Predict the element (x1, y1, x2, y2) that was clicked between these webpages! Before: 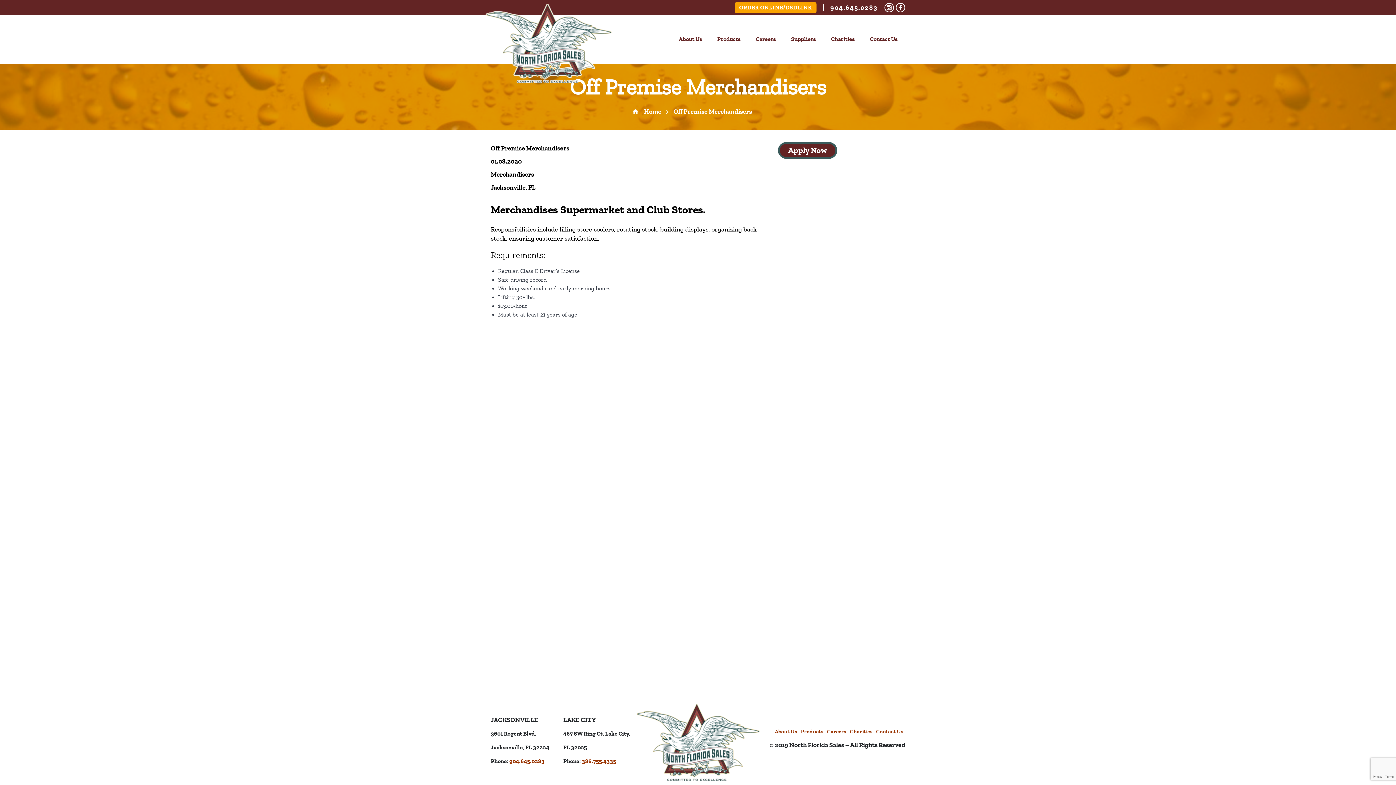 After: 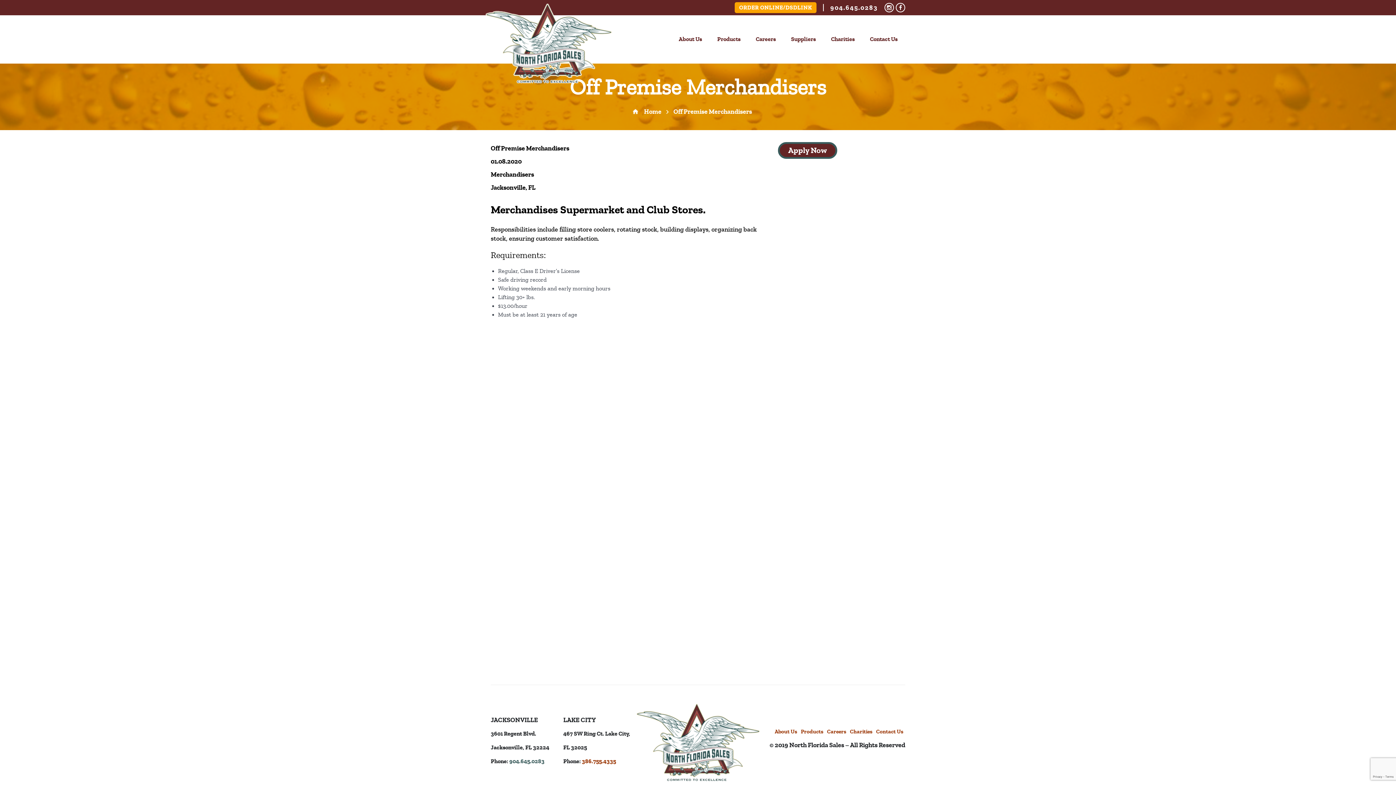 Action: label: 904.645.0283 bbox: (509, 758, 544, 765)